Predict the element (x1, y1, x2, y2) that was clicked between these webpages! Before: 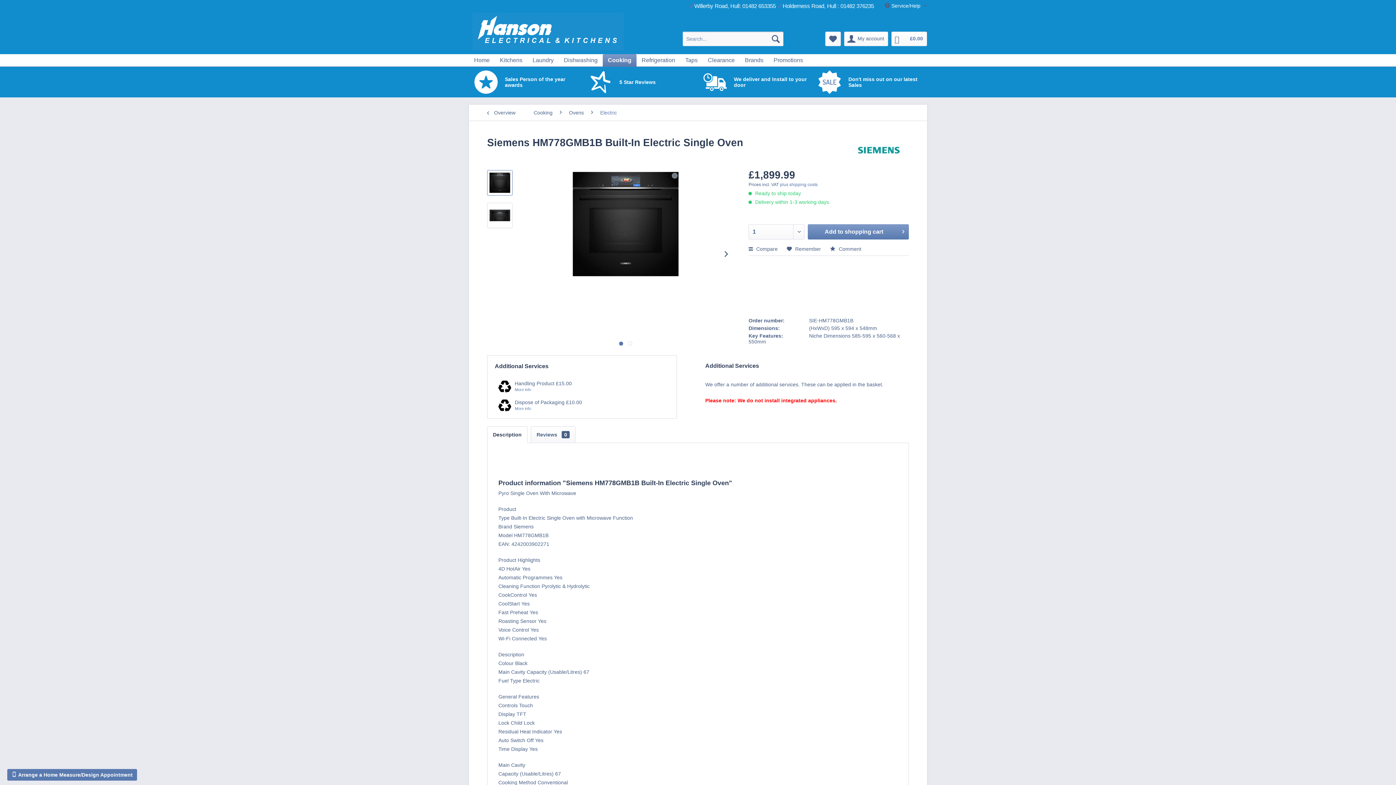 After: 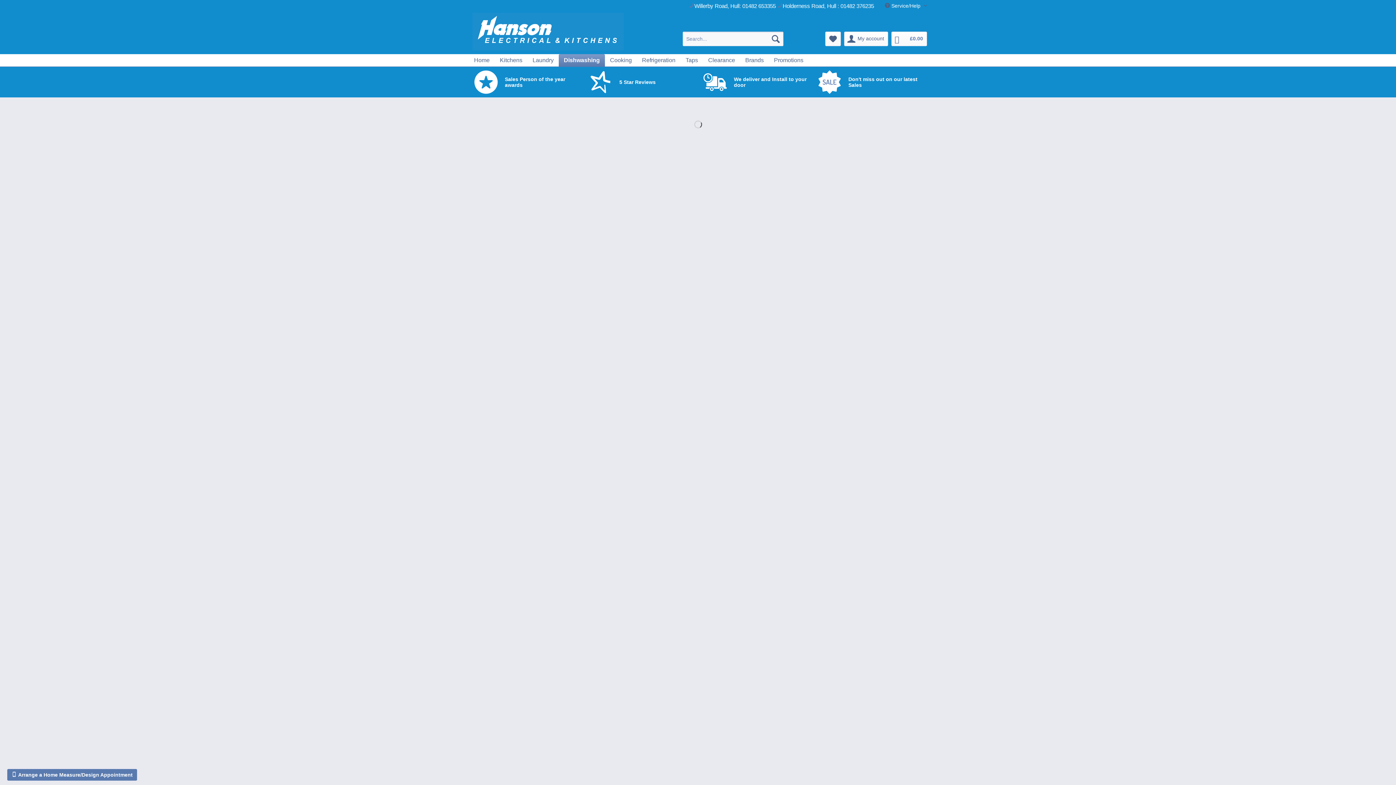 Action: label: Dishwashing bbox: (558, 54, 602, 66)